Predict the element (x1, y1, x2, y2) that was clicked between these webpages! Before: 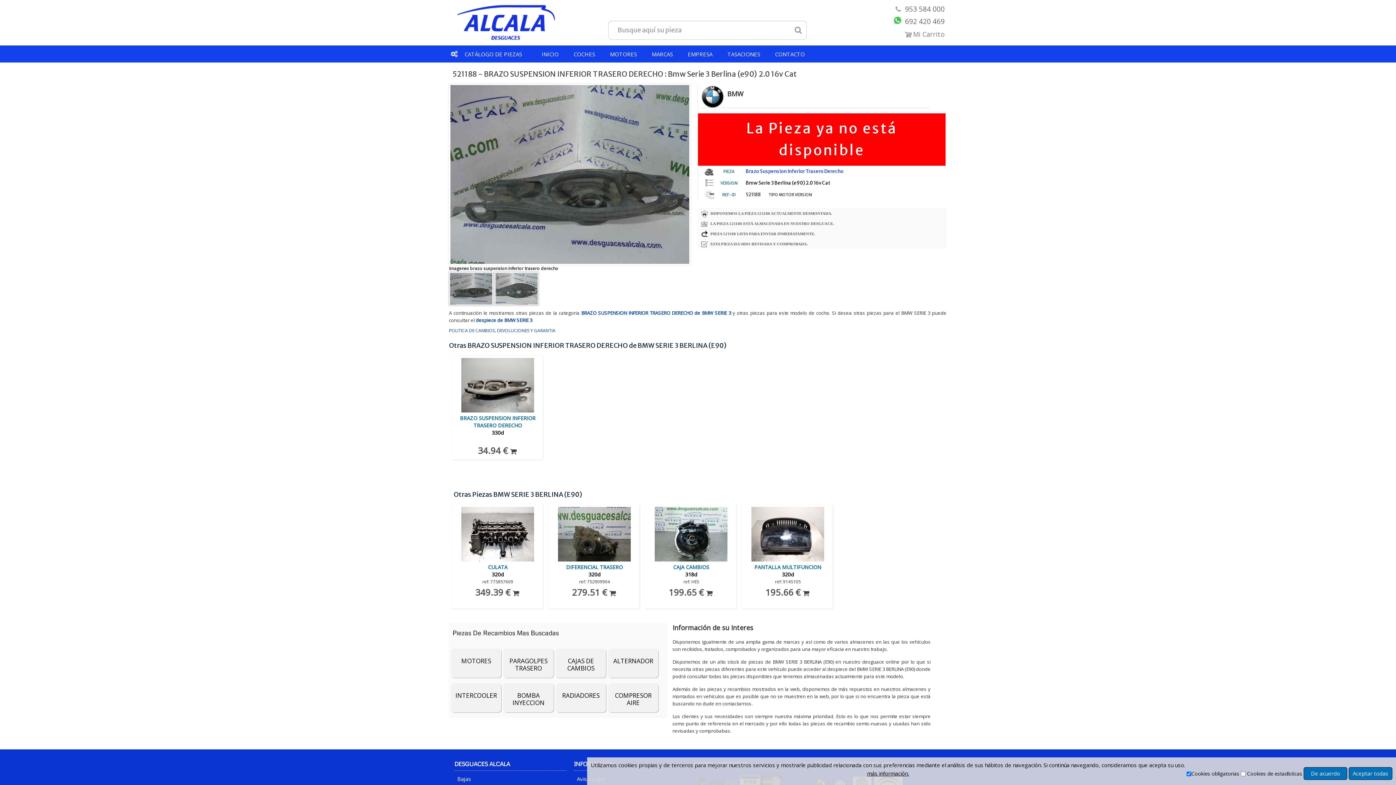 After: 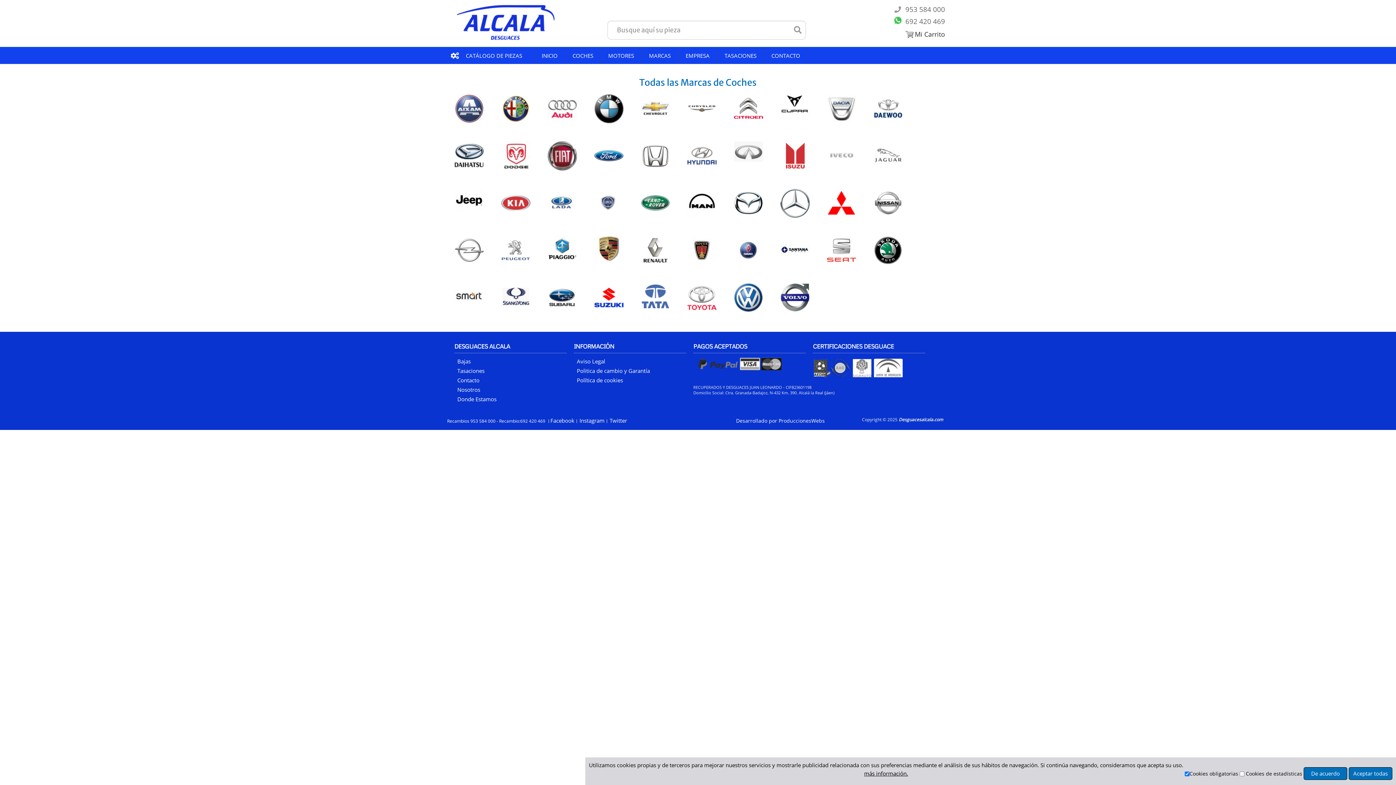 Action: label: MARCAS bbox: (644, 45, 680, 62)